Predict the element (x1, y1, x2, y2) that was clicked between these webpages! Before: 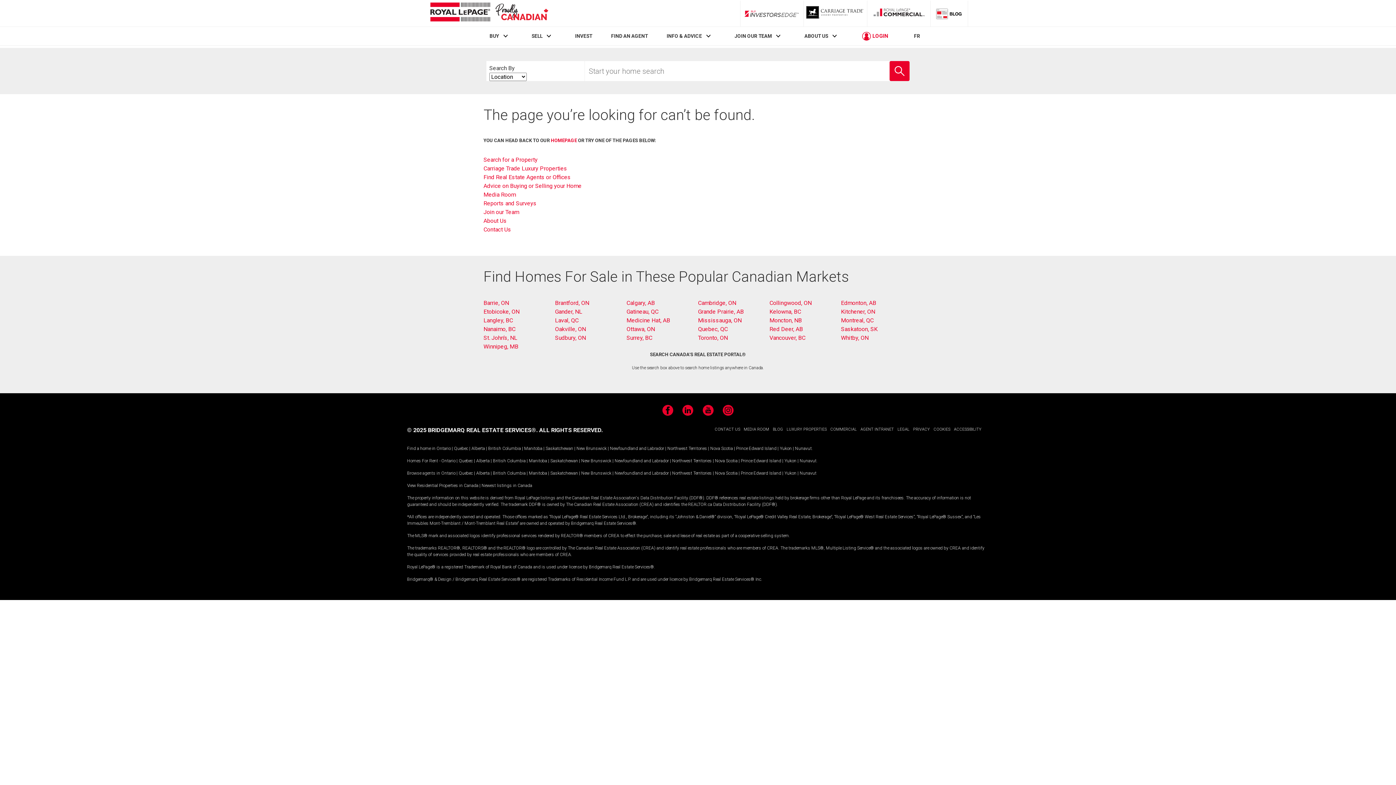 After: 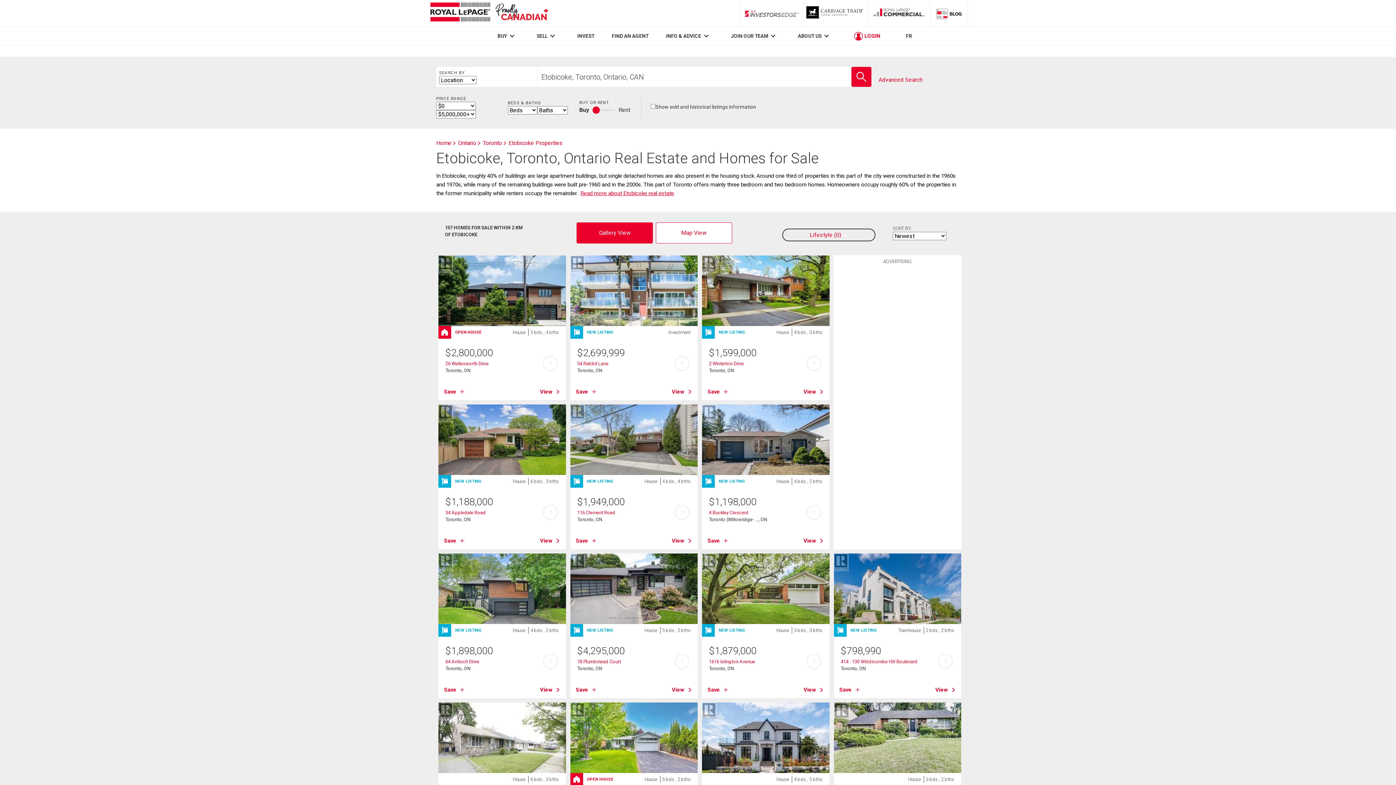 Action: bbox: (483, 308, 519, 315) label: Etobicoke, ON